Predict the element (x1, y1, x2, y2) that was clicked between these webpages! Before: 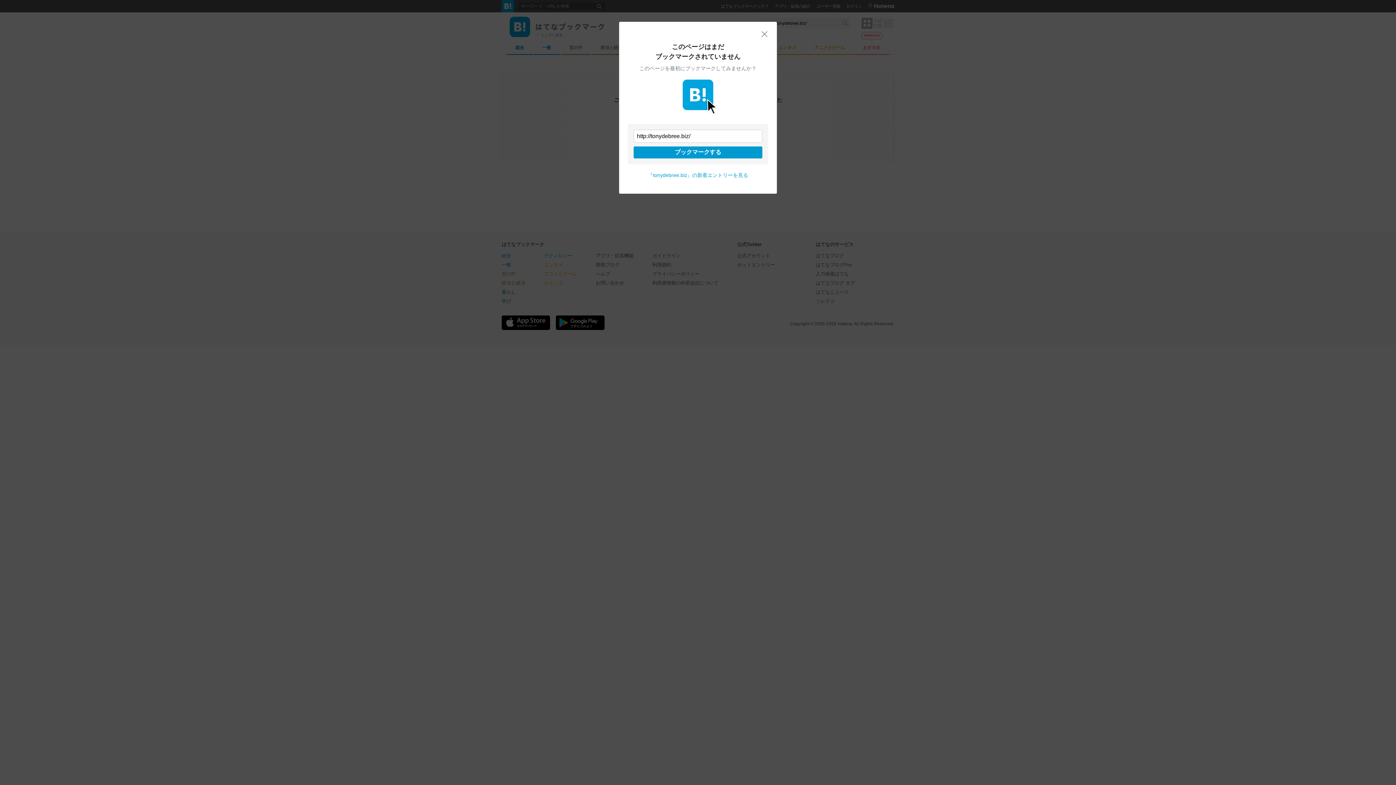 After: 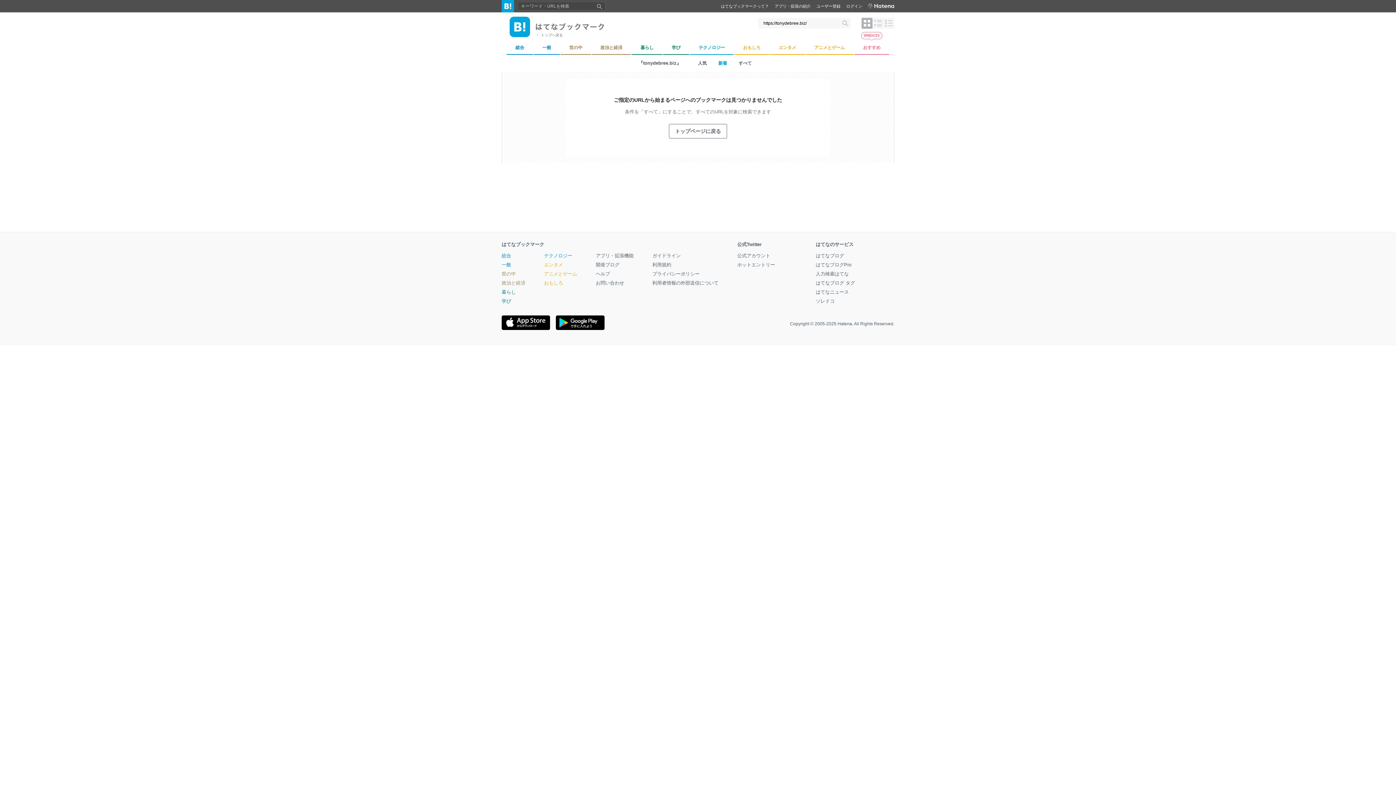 Action: bbox: (761, 30, 768, 37) label: 閉じる